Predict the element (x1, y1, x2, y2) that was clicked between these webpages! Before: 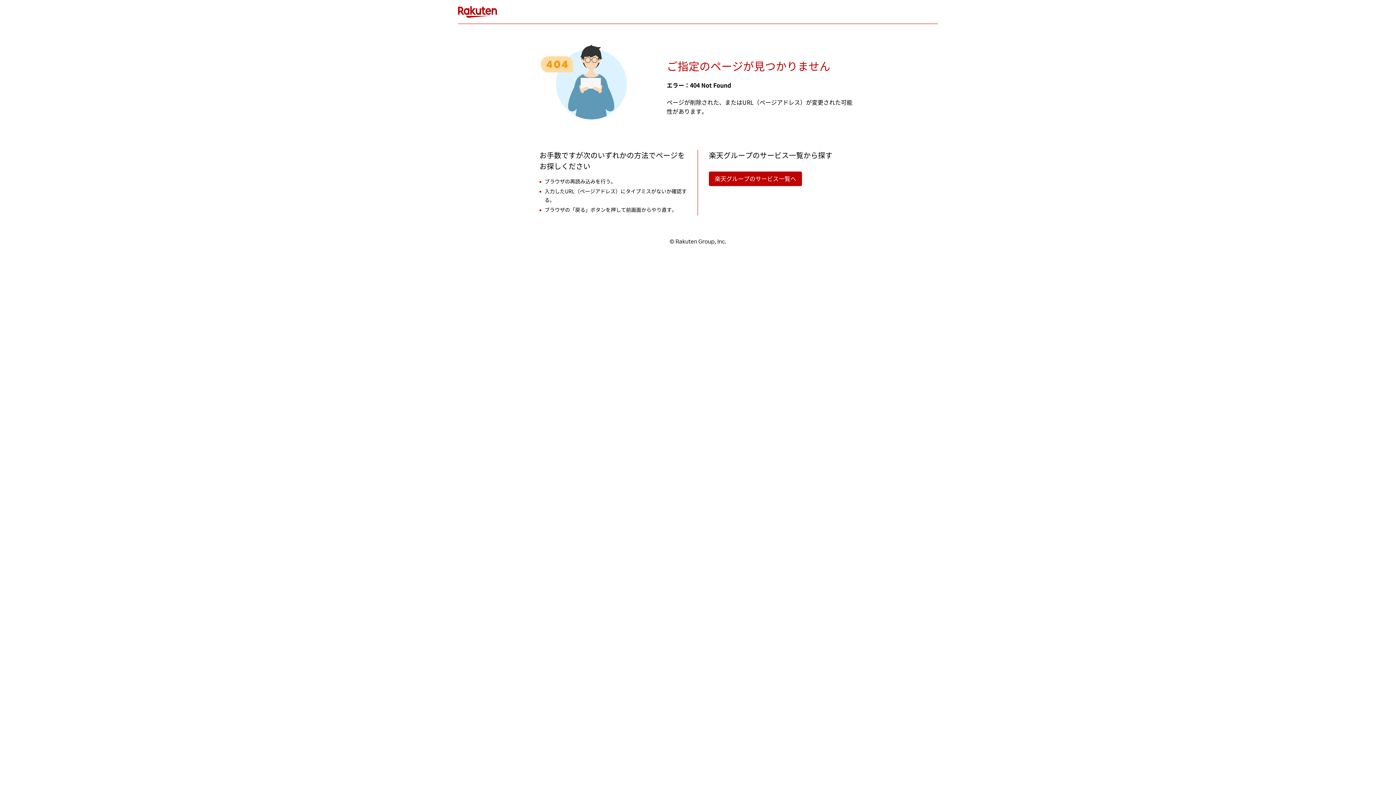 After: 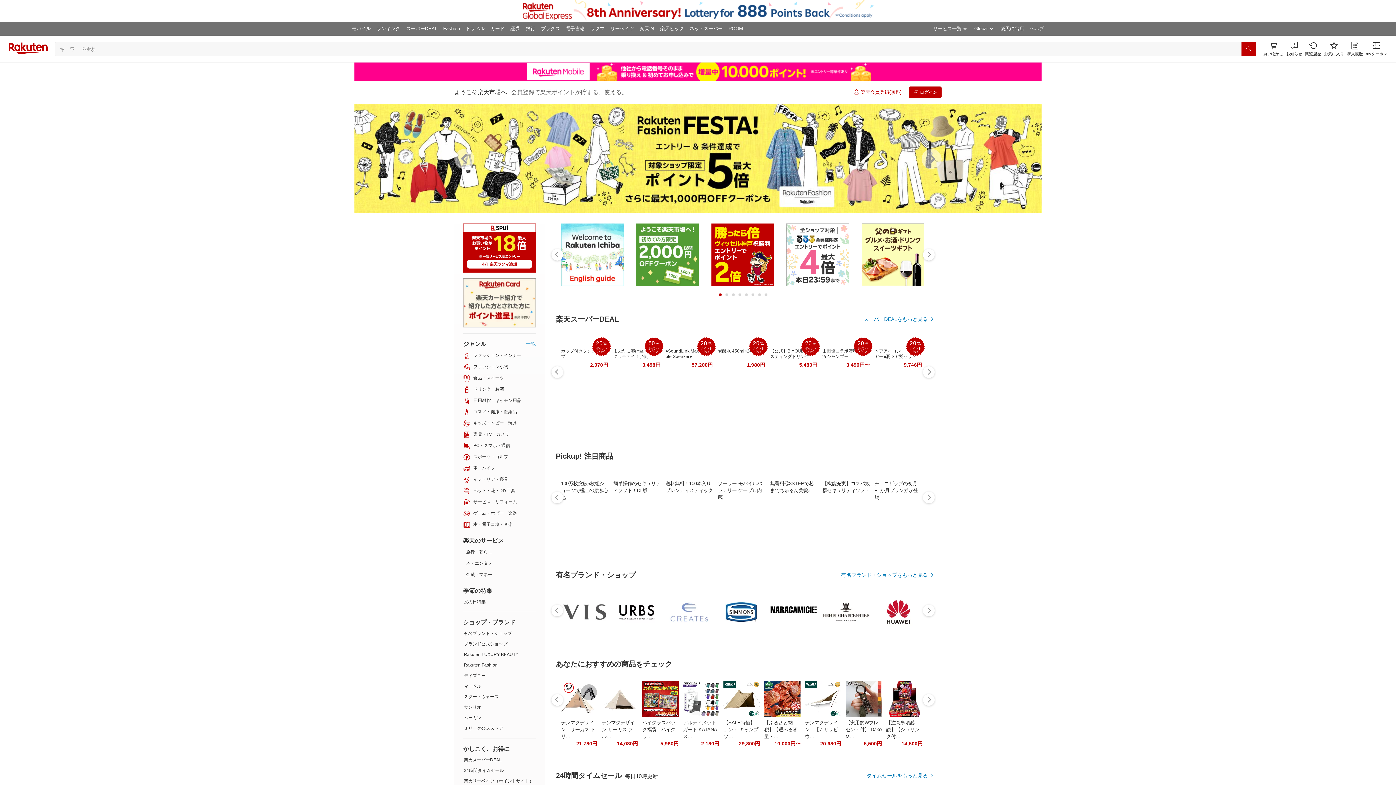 Action: bbox: (458, 13, 497, 18)